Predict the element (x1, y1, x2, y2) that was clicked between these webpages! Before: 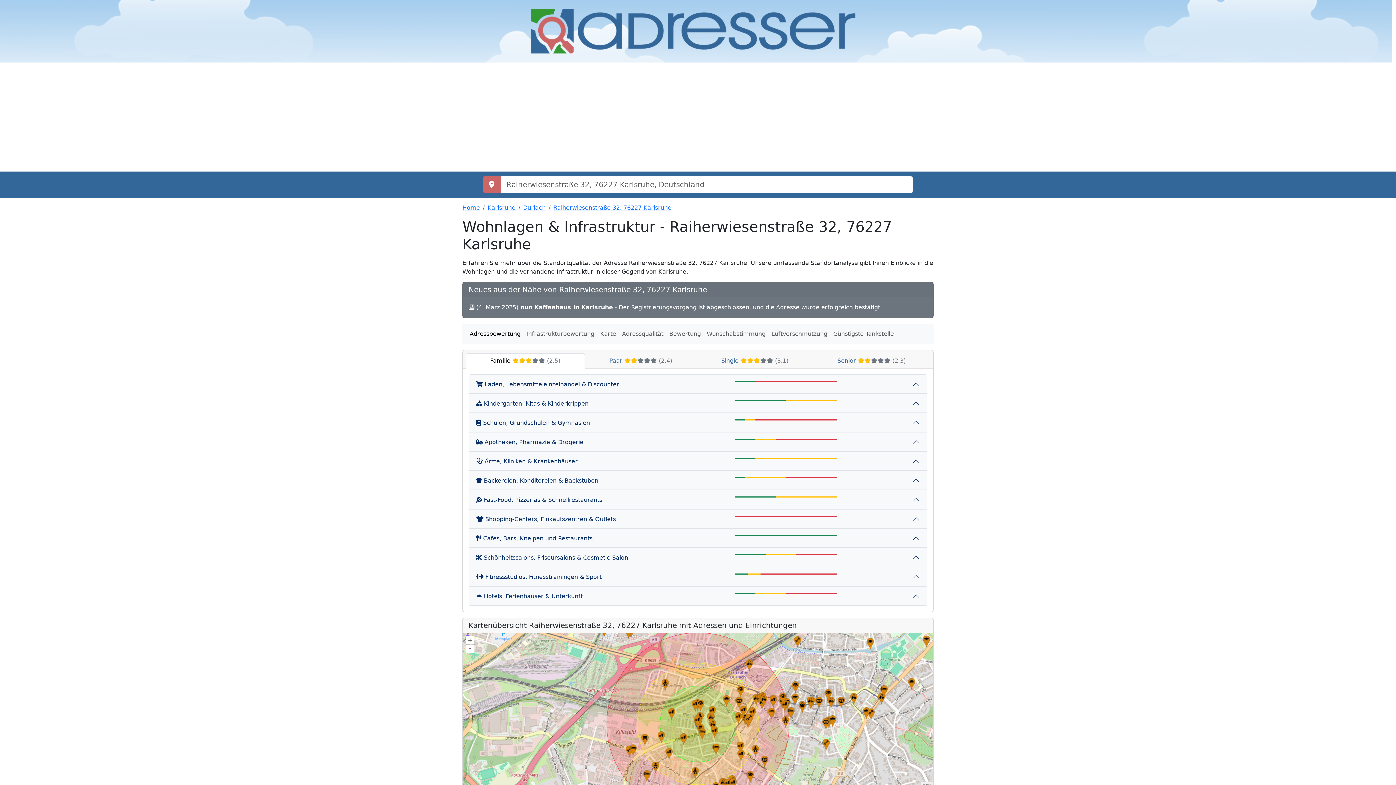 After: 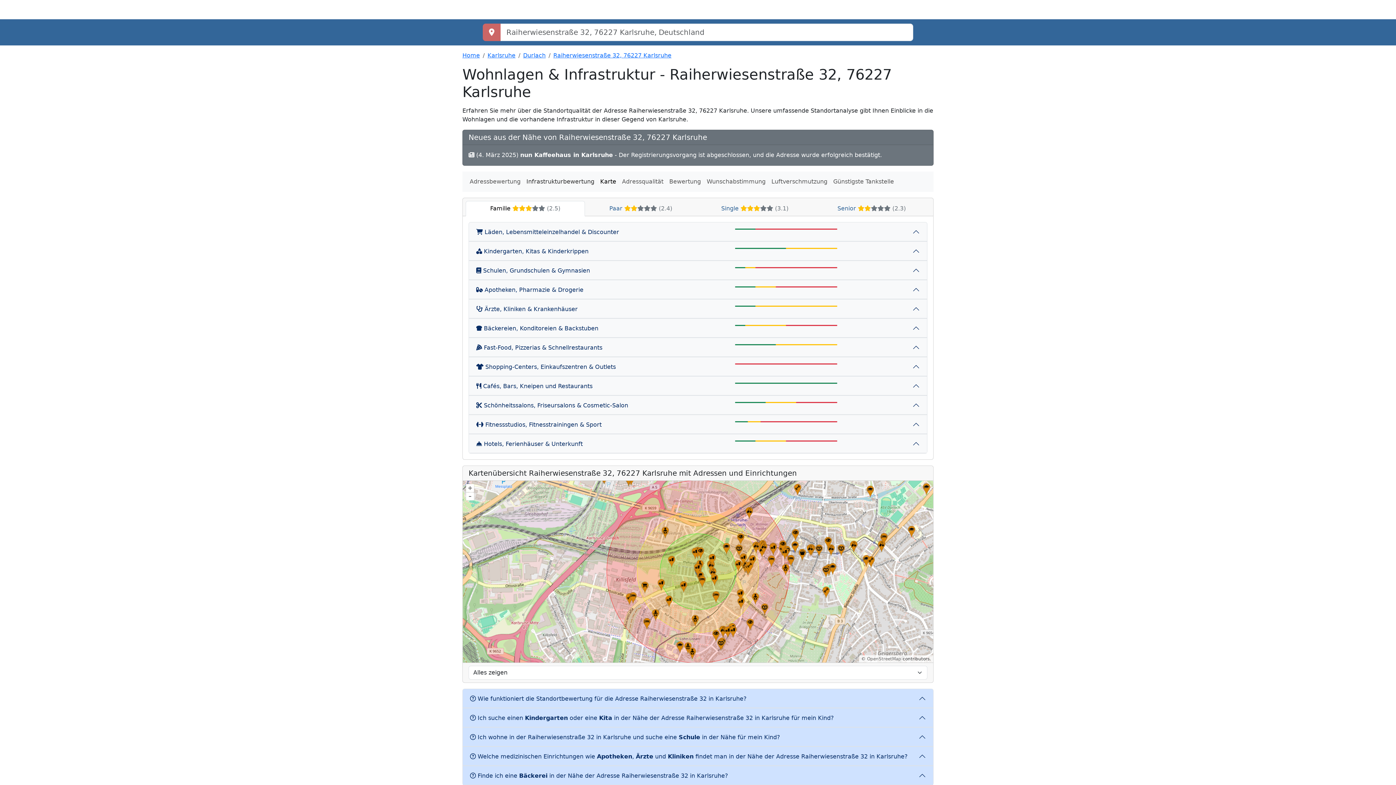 Action: bbox: (523, 326, 597, 341) label: Infrastrukturbewertung